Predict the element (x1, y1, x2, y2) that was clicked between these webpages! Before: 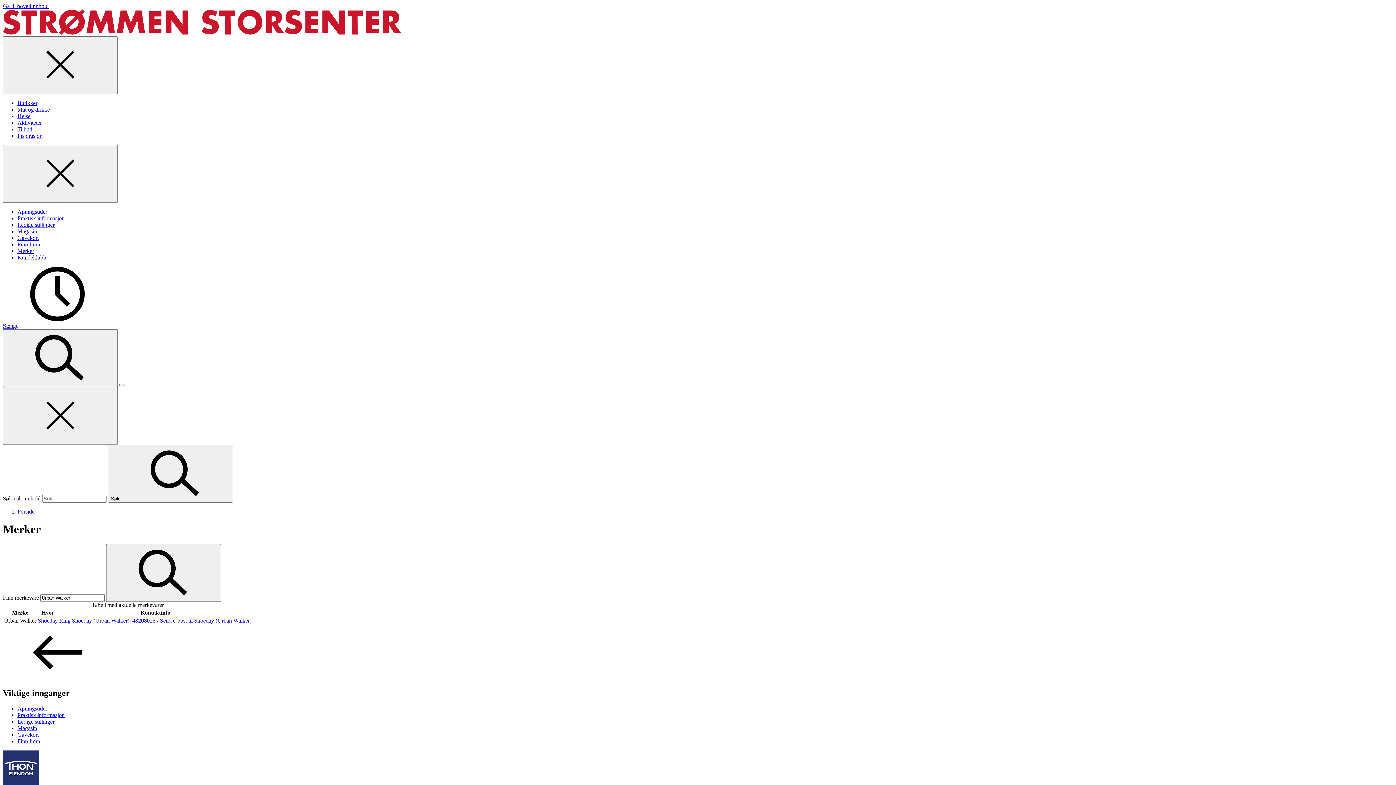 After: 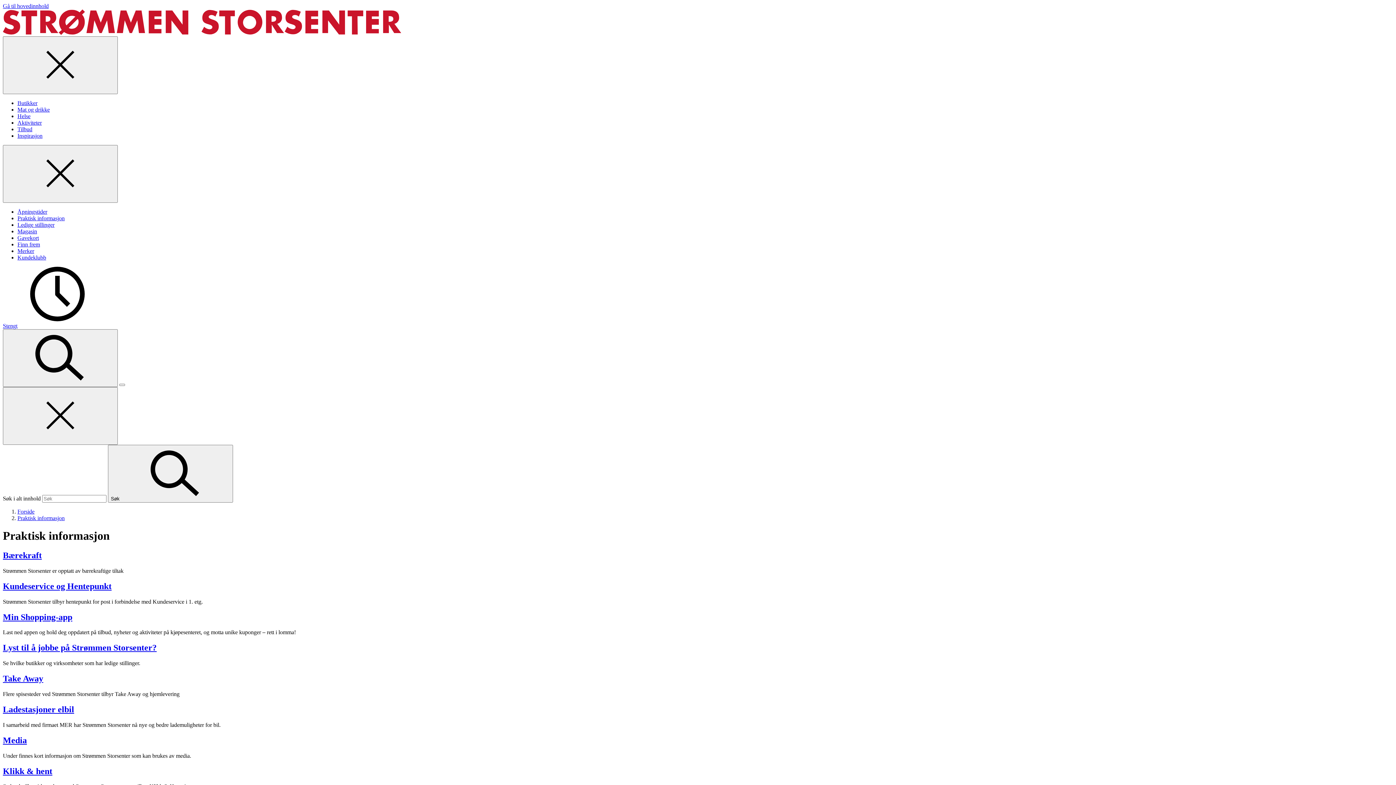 Action: label: Praktisk informasjon bbox: (17, 712, 64, 718)